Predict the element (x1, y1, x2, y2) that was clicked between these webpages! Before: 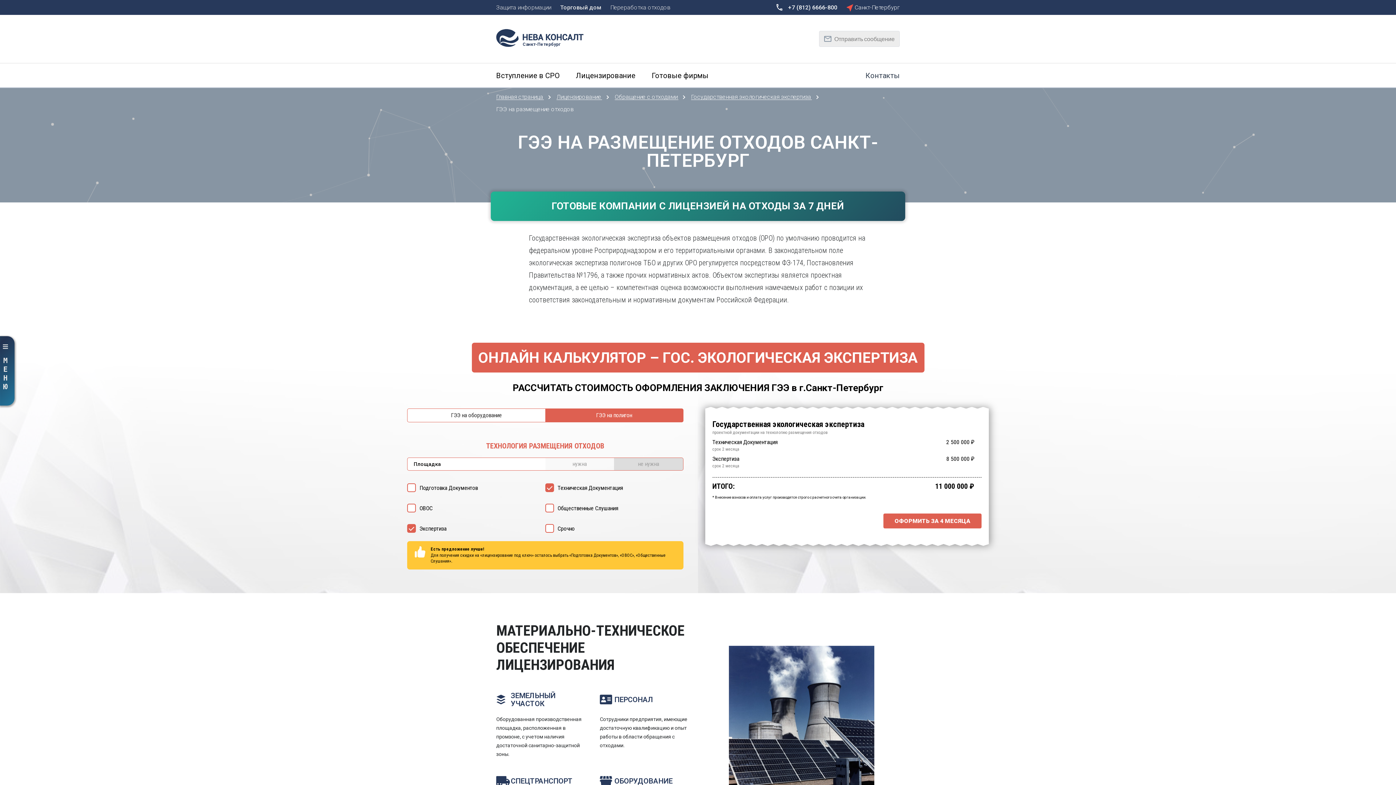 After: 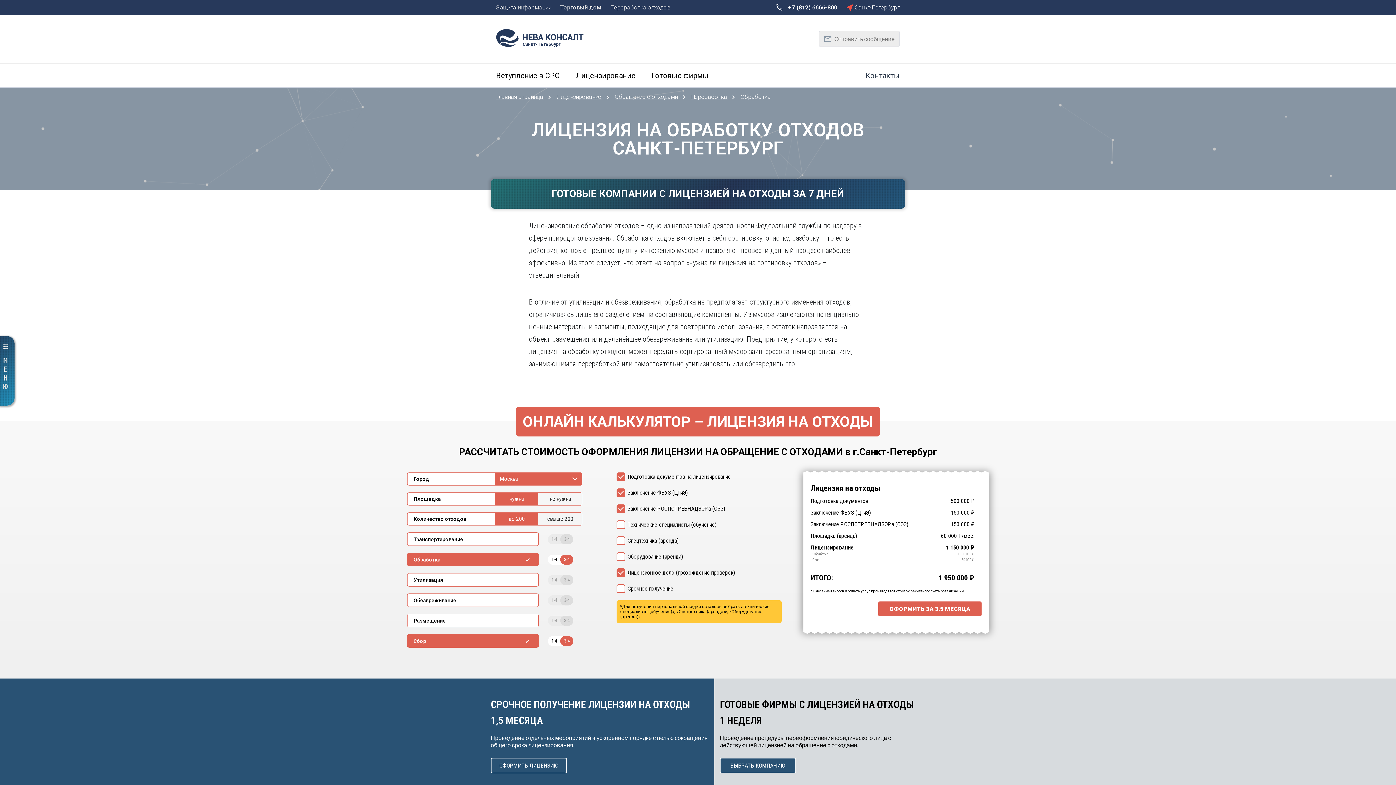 Action: label: ПЕРСОНАЛ bbox: (600, 692, 653, 708)